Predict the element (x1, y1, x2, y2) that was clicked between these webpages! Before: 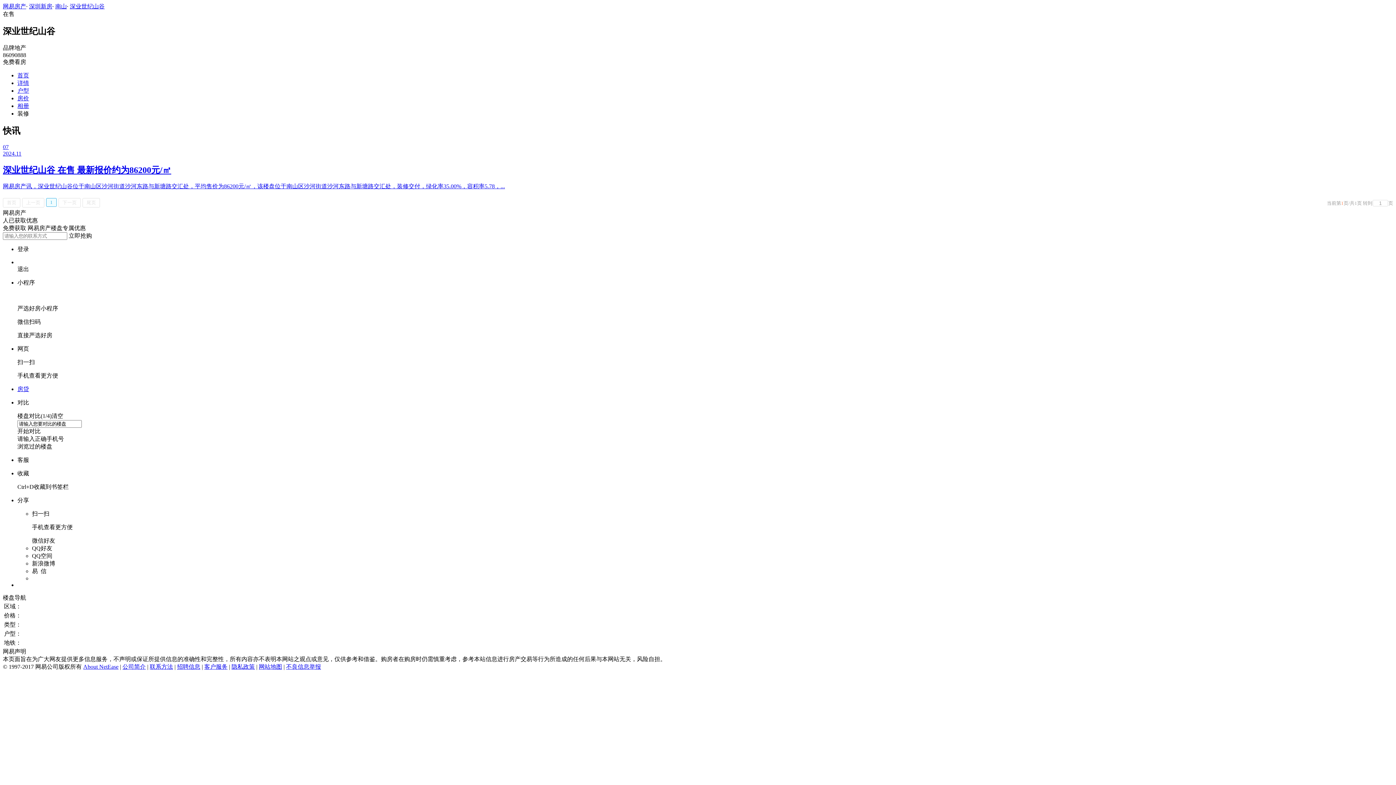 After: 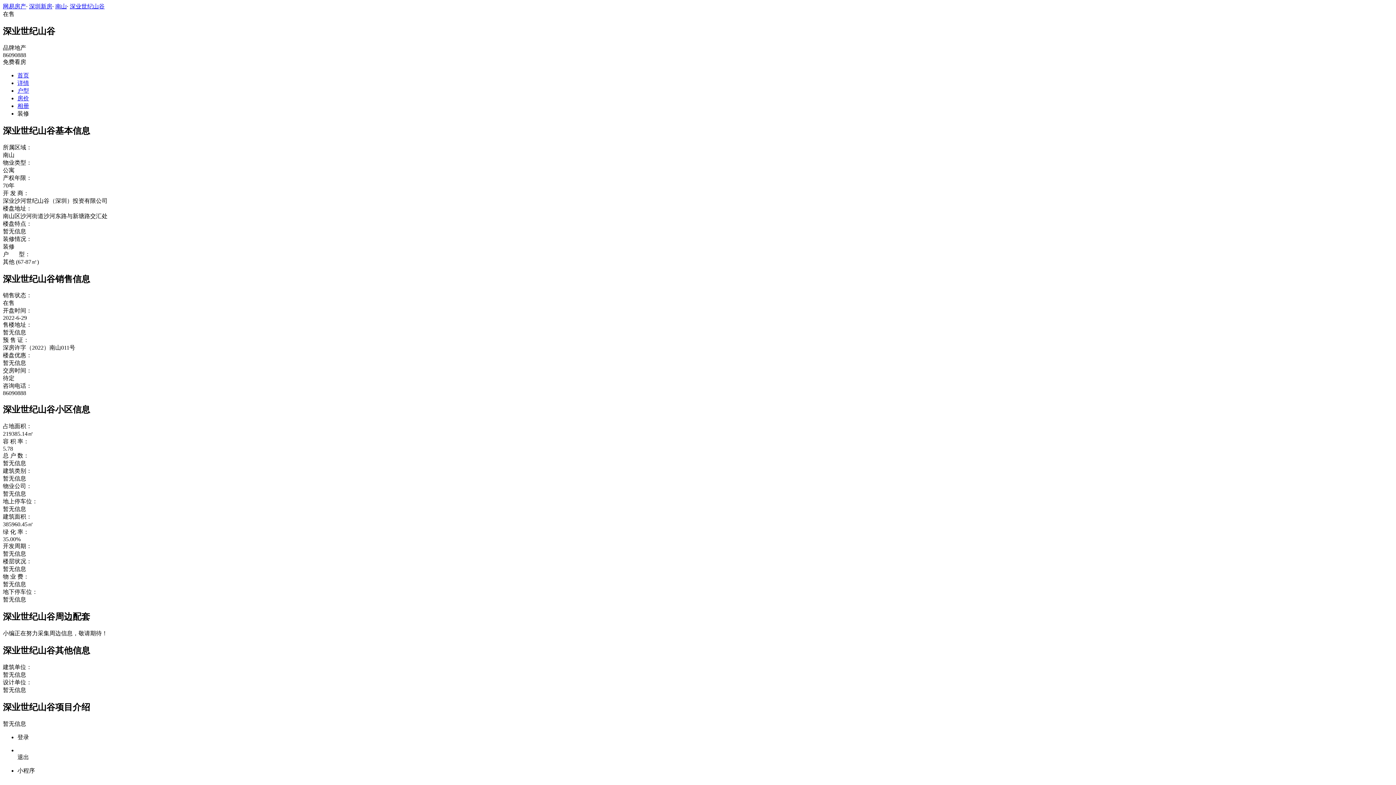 Action: label: 详情 bbox: (17, 79, 29, 86)